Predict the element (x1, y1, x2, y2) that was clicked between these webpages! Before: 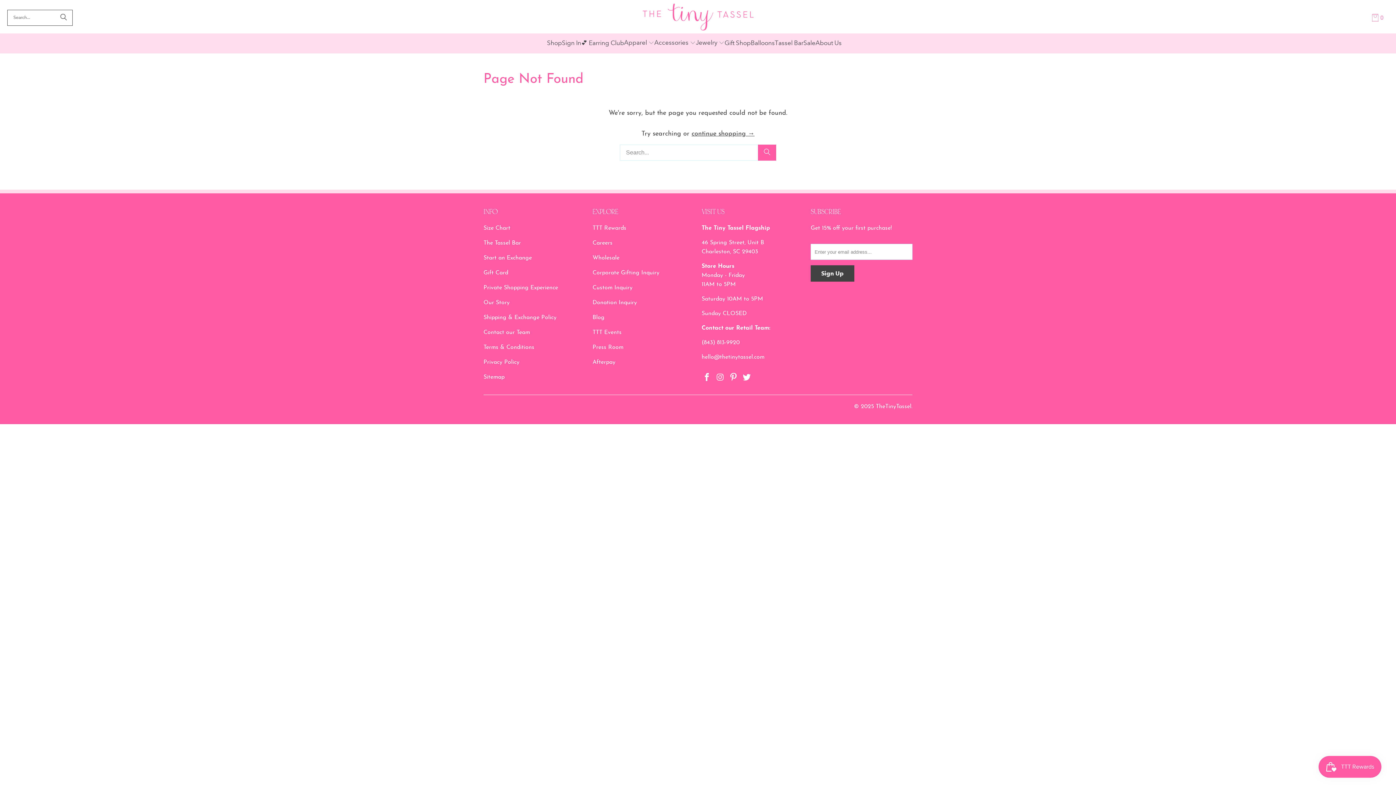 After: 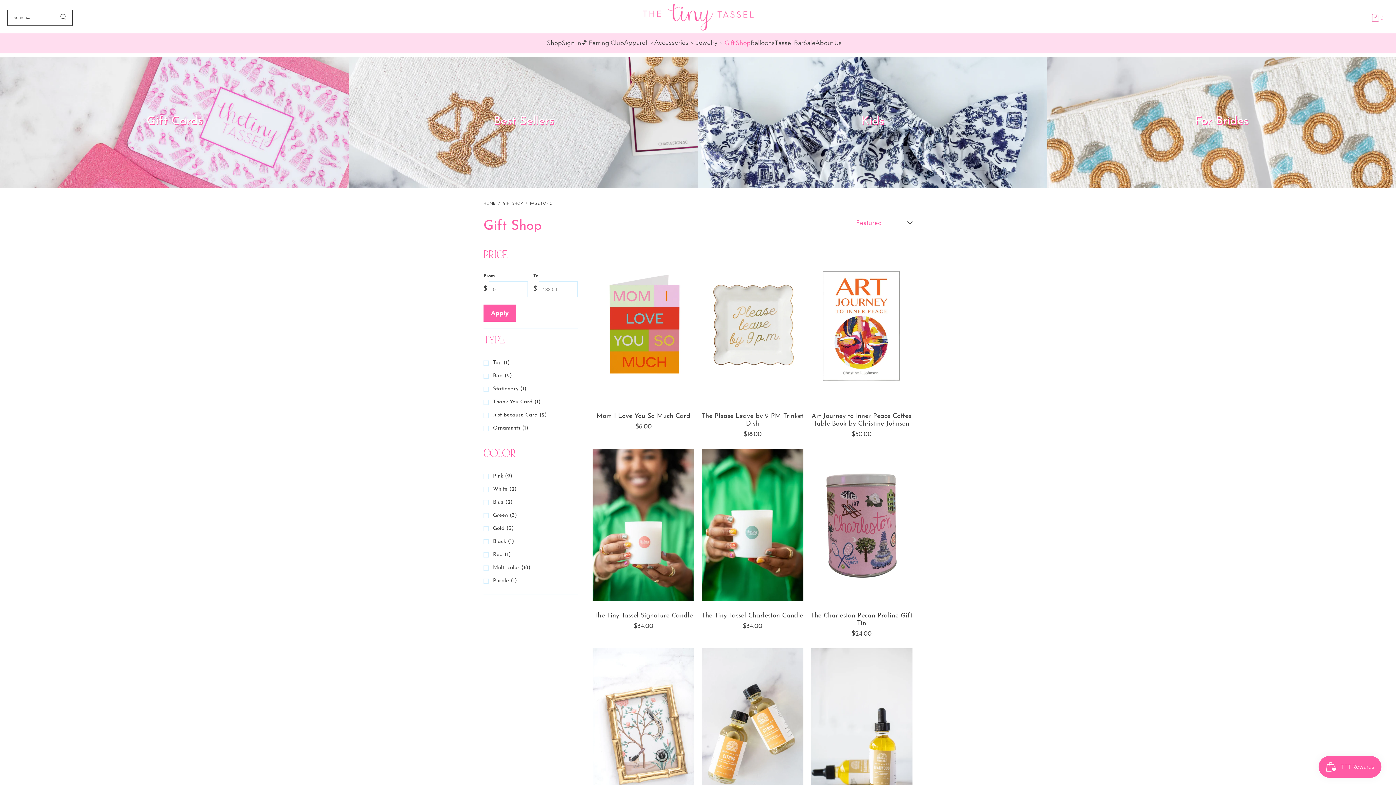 Action: bbox: (724, 33, 751, 53) label: Gift Shop